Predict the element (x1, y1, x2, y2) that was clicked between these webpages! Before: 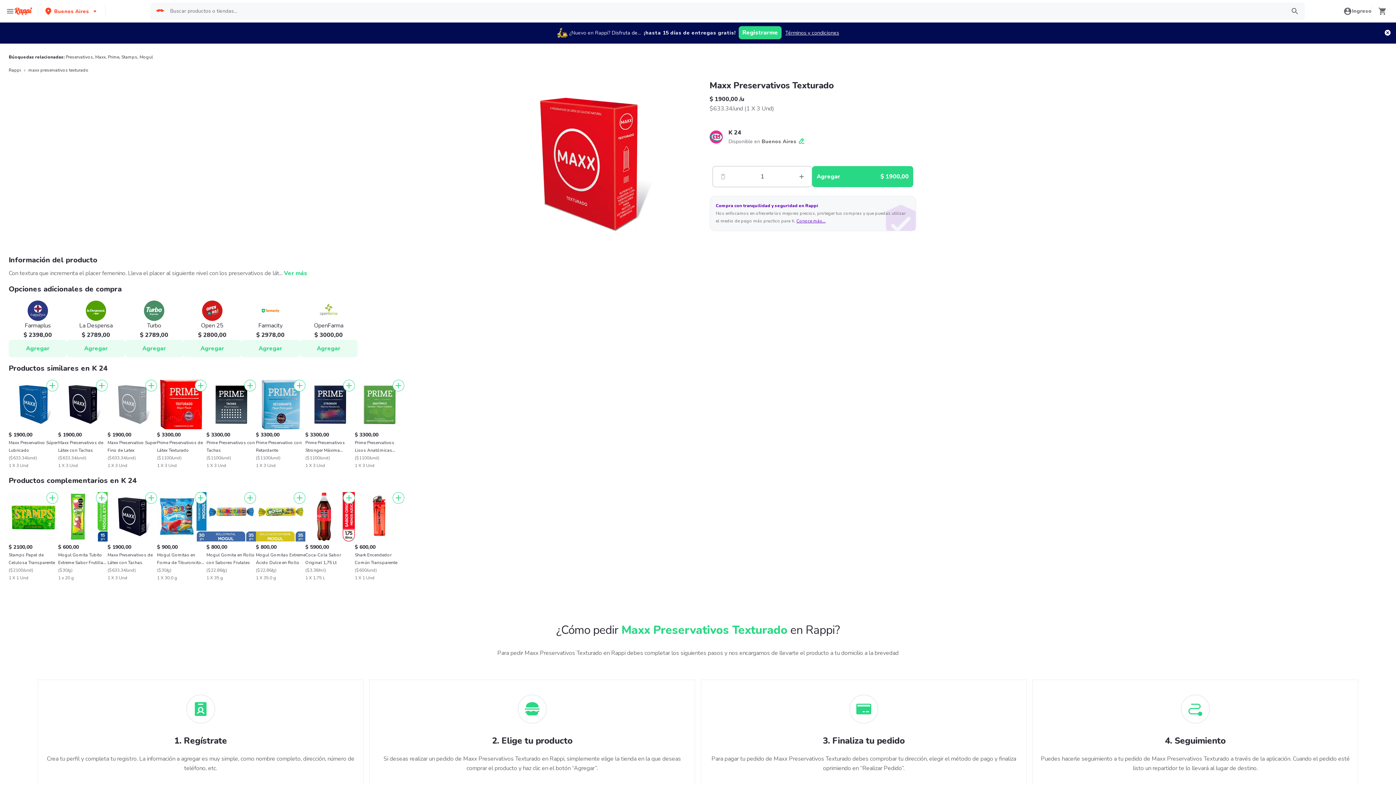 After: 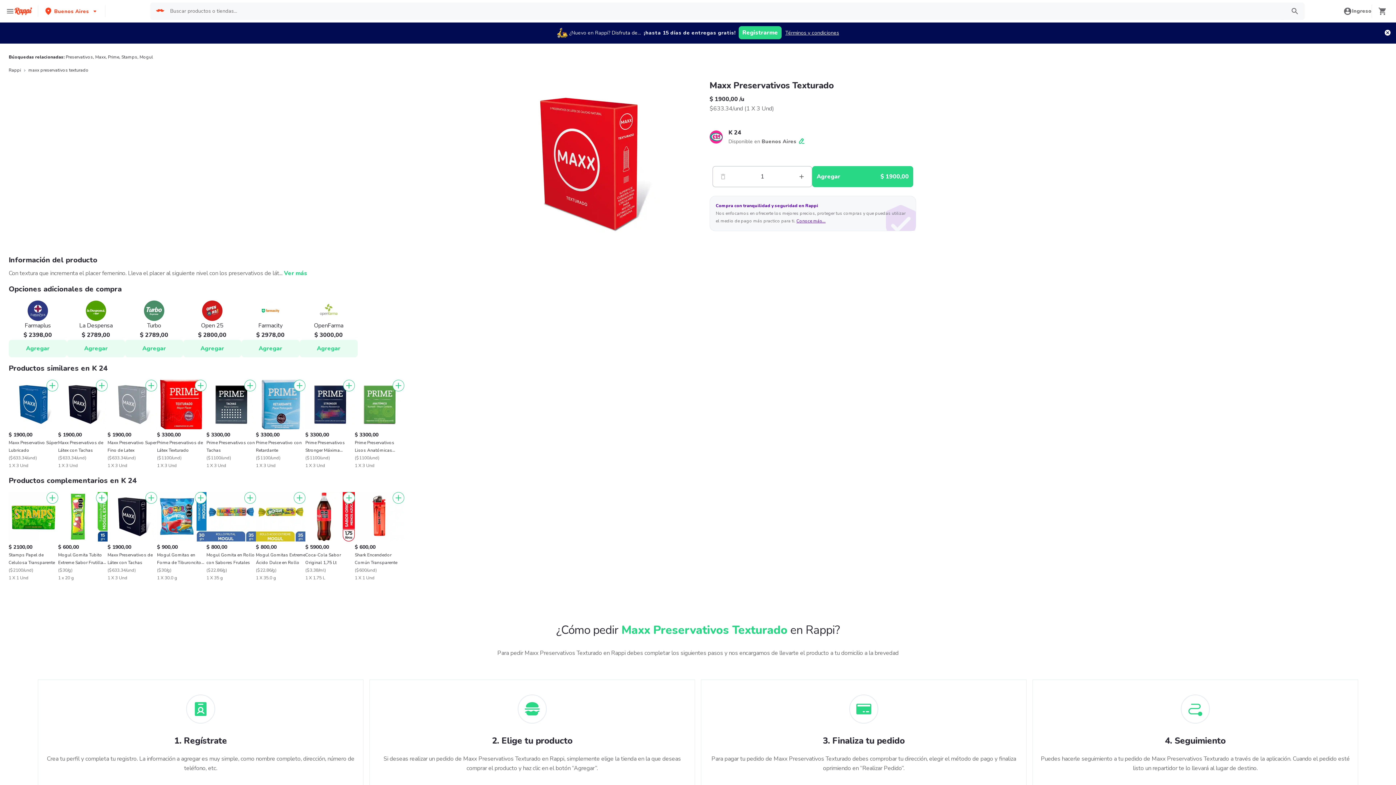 Action: bbox: (1287, 3, 1303, 18)